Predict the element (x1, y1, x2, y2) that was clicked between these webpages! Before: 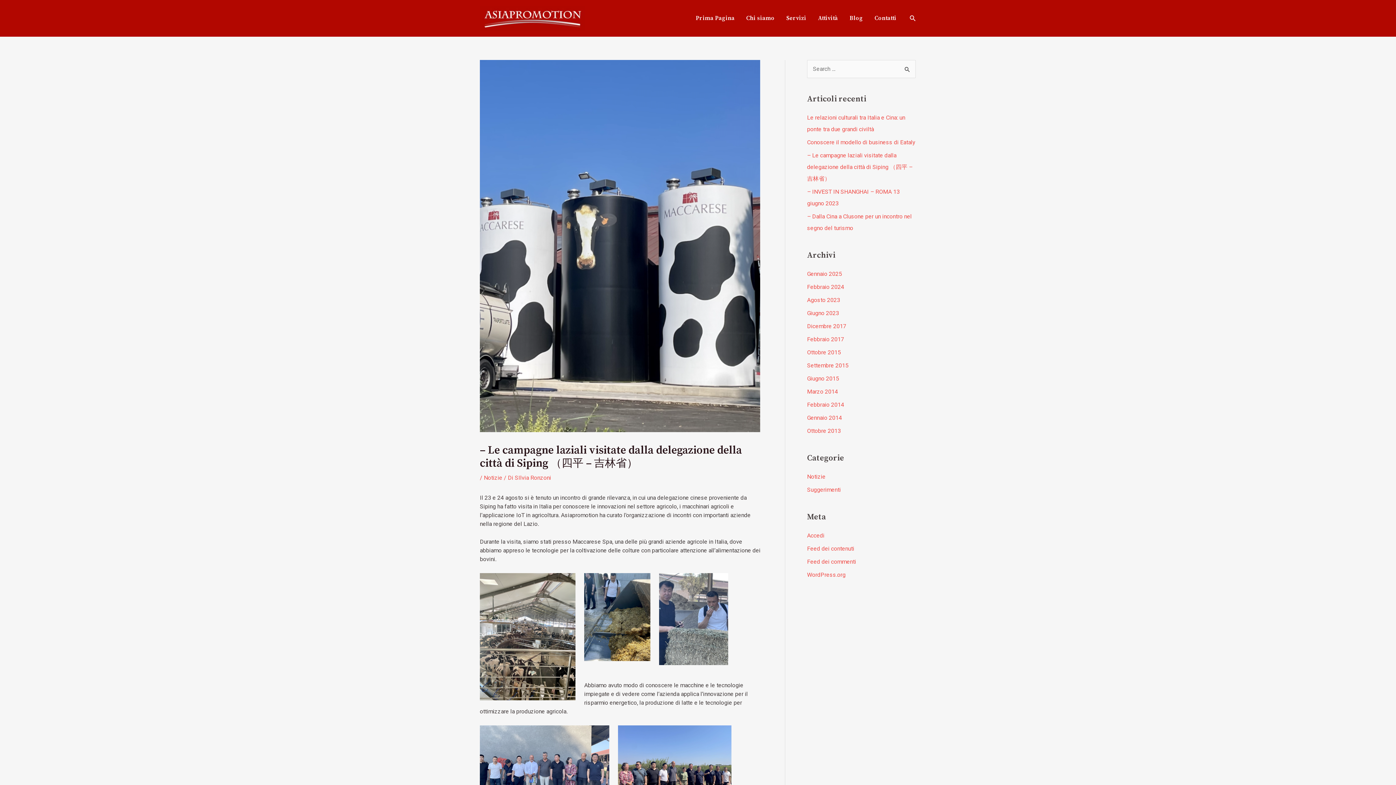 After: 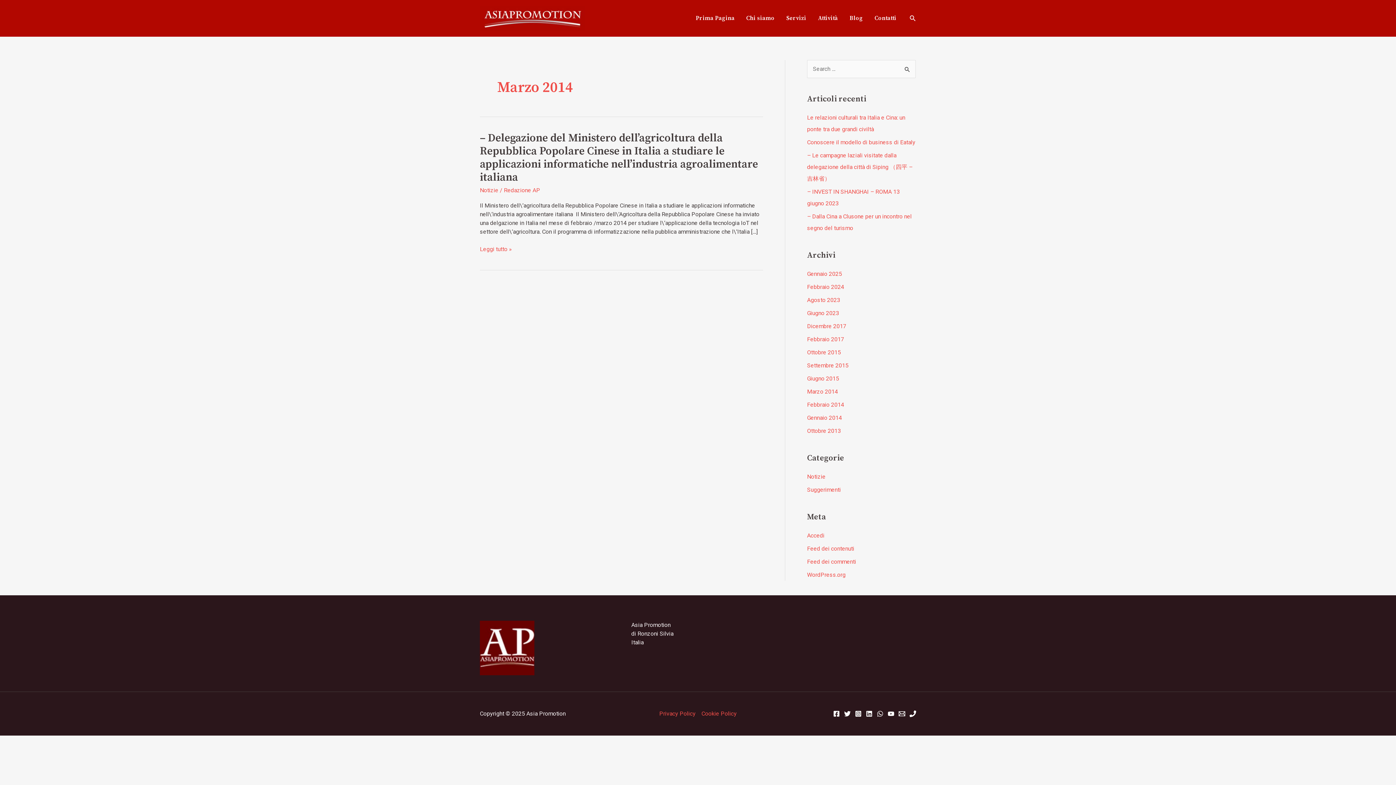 Action: label: Marzo 2014 bbox: (807, 388, 838, 395)